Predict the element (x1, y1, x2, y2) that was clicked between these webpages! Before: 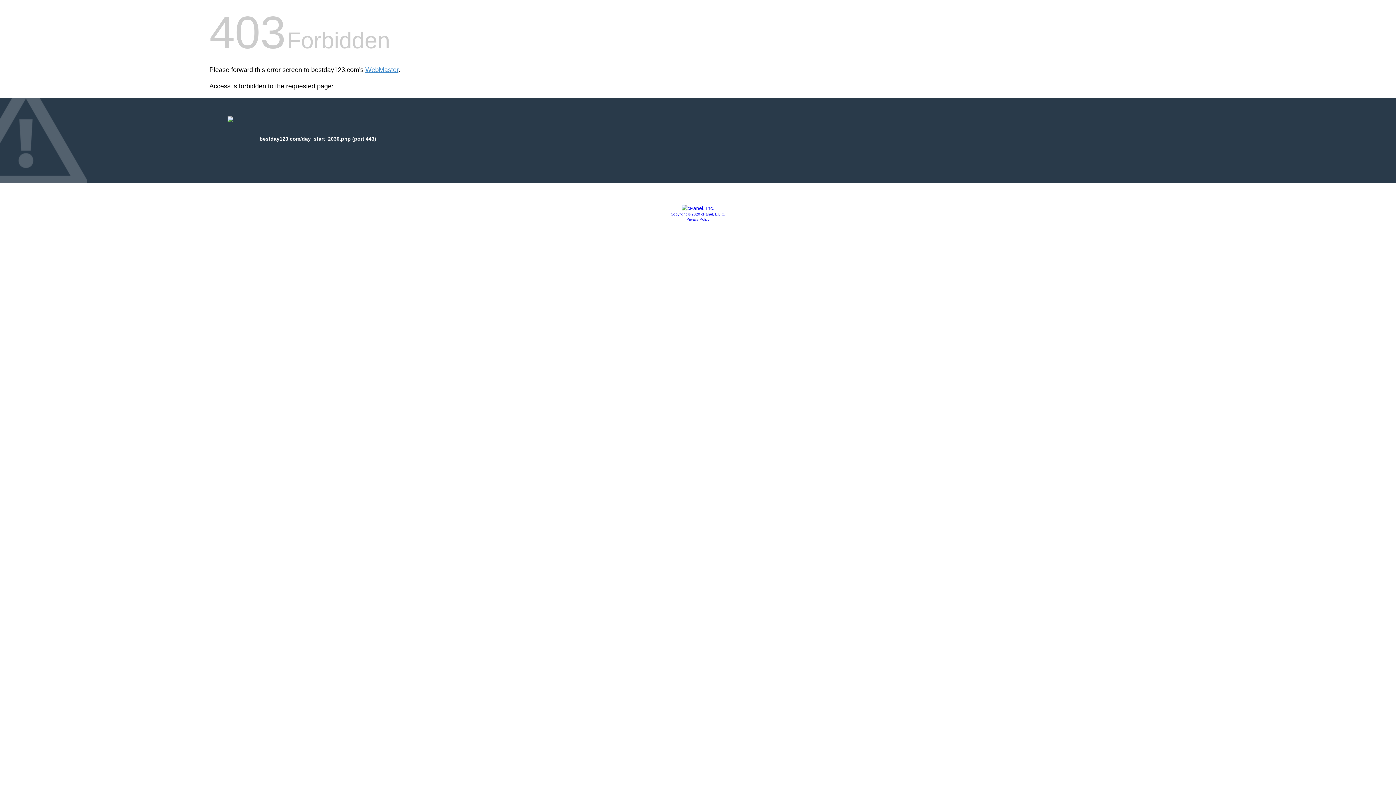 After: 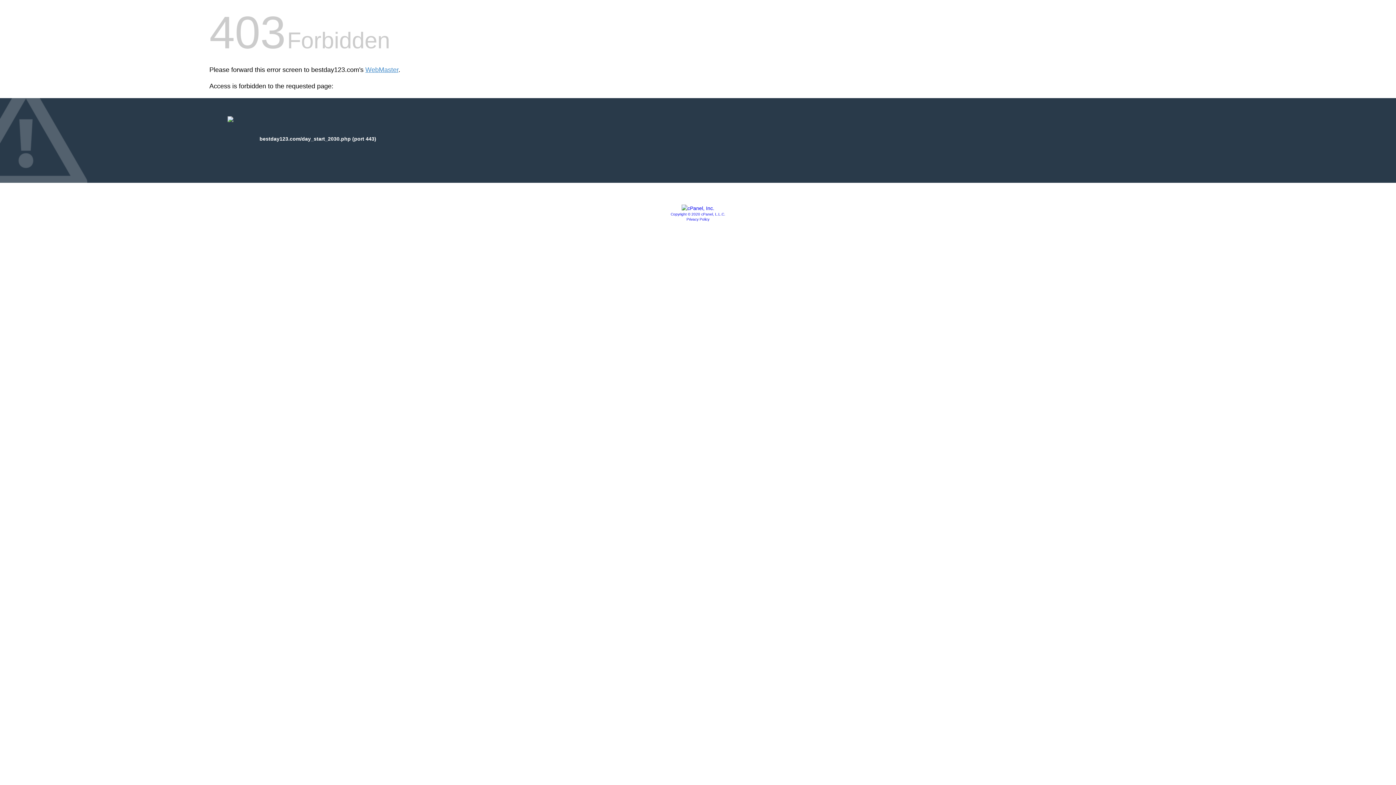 Action: bbox: (670, 212, 725, 216) label: Copyright © 2020 cPanel, L.L.C.